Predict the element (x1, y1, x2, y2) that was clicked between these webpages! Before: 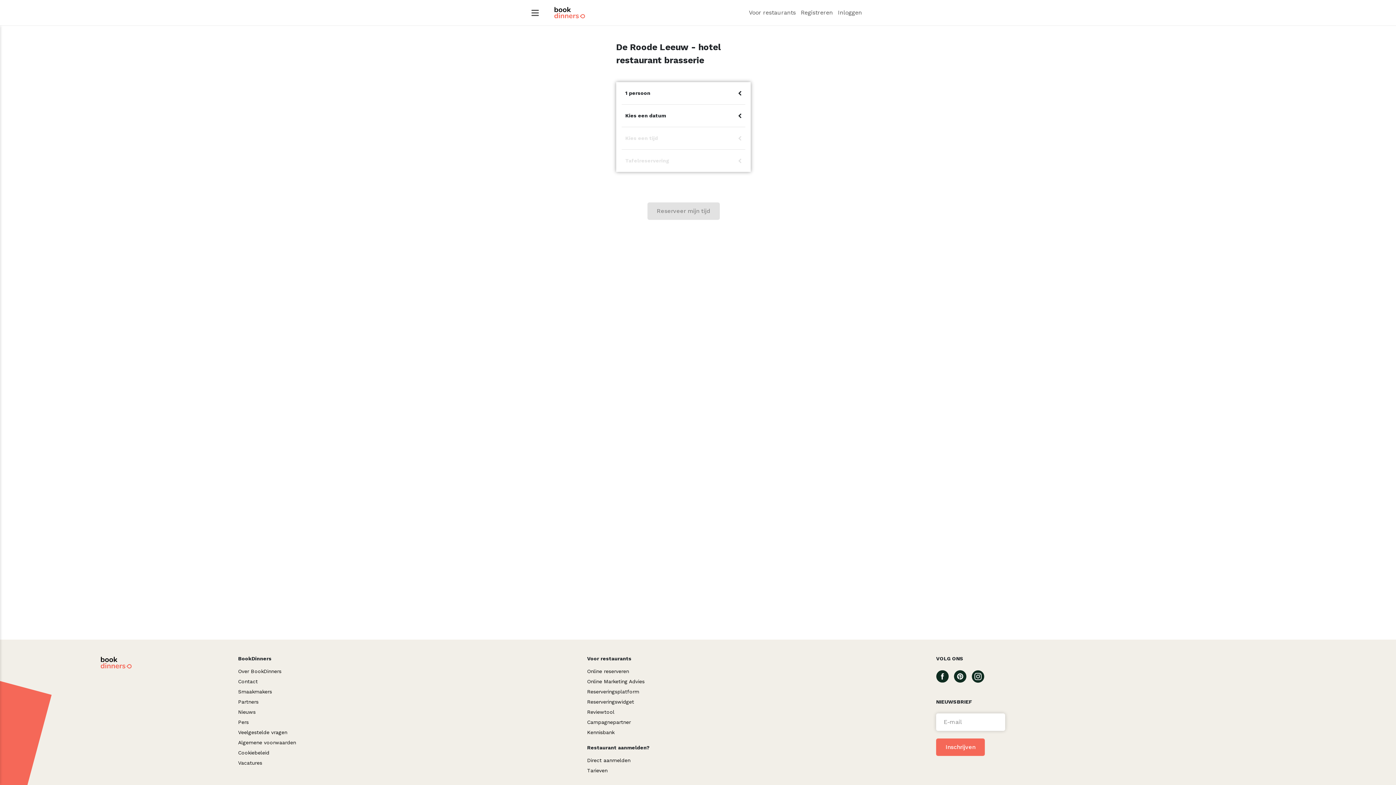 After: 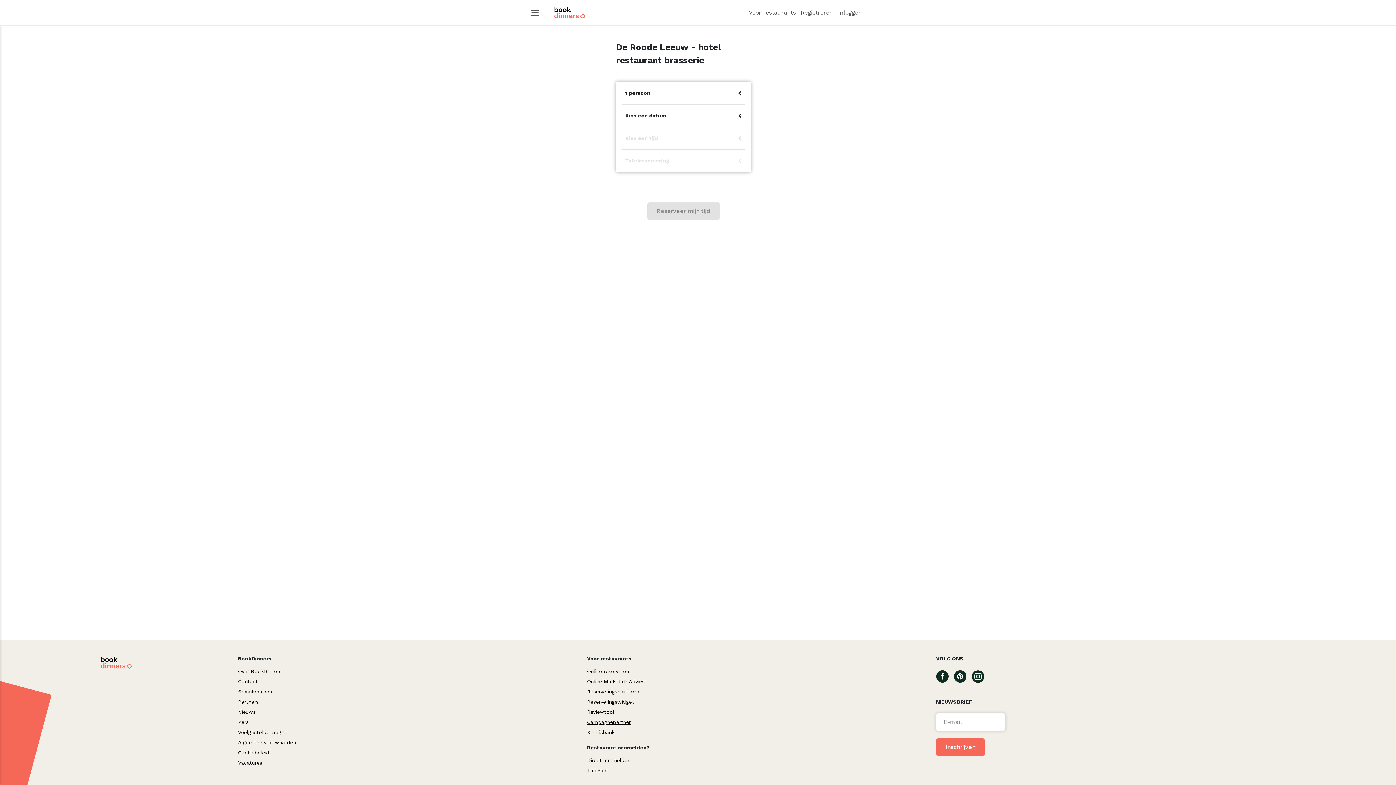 Action: bbox: (587, 719, 630, 725) label: Campagnepartner